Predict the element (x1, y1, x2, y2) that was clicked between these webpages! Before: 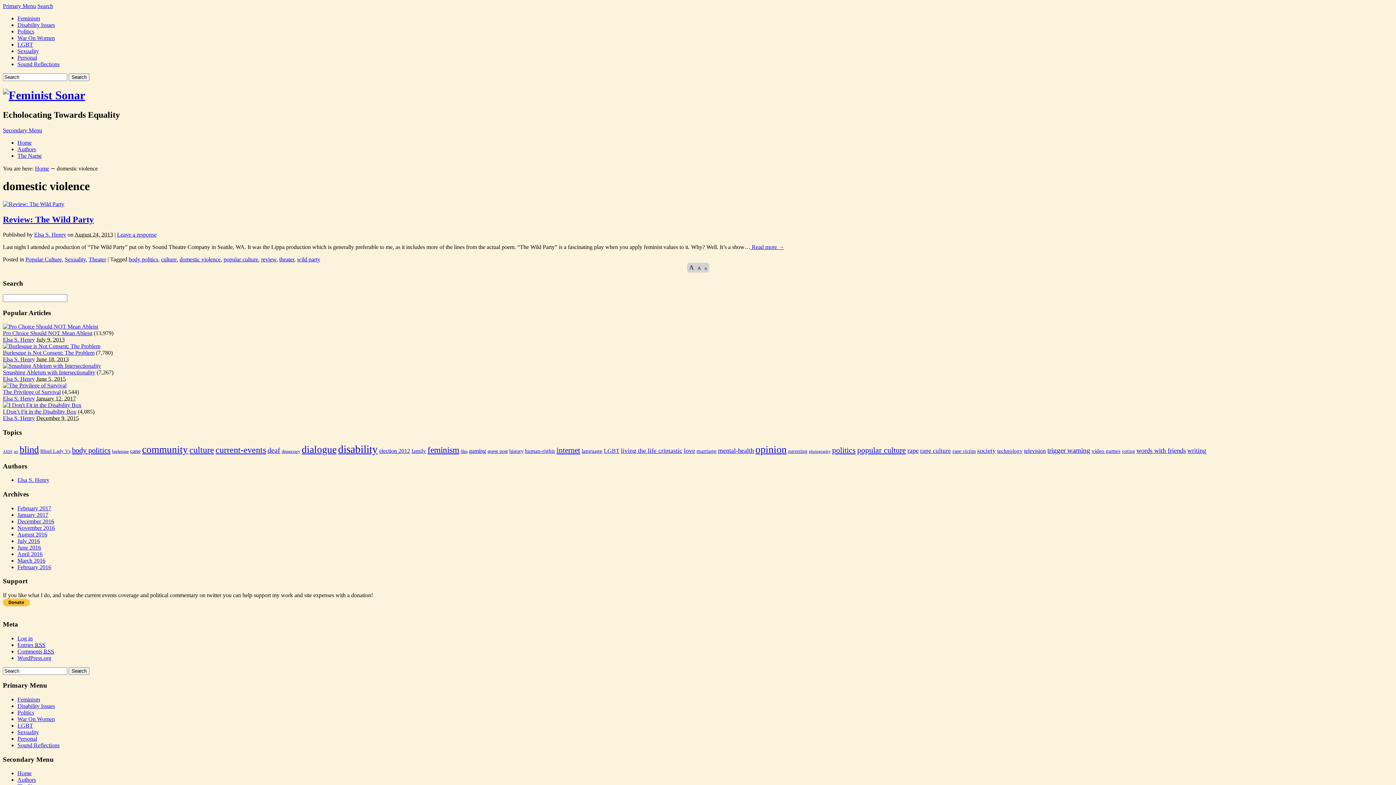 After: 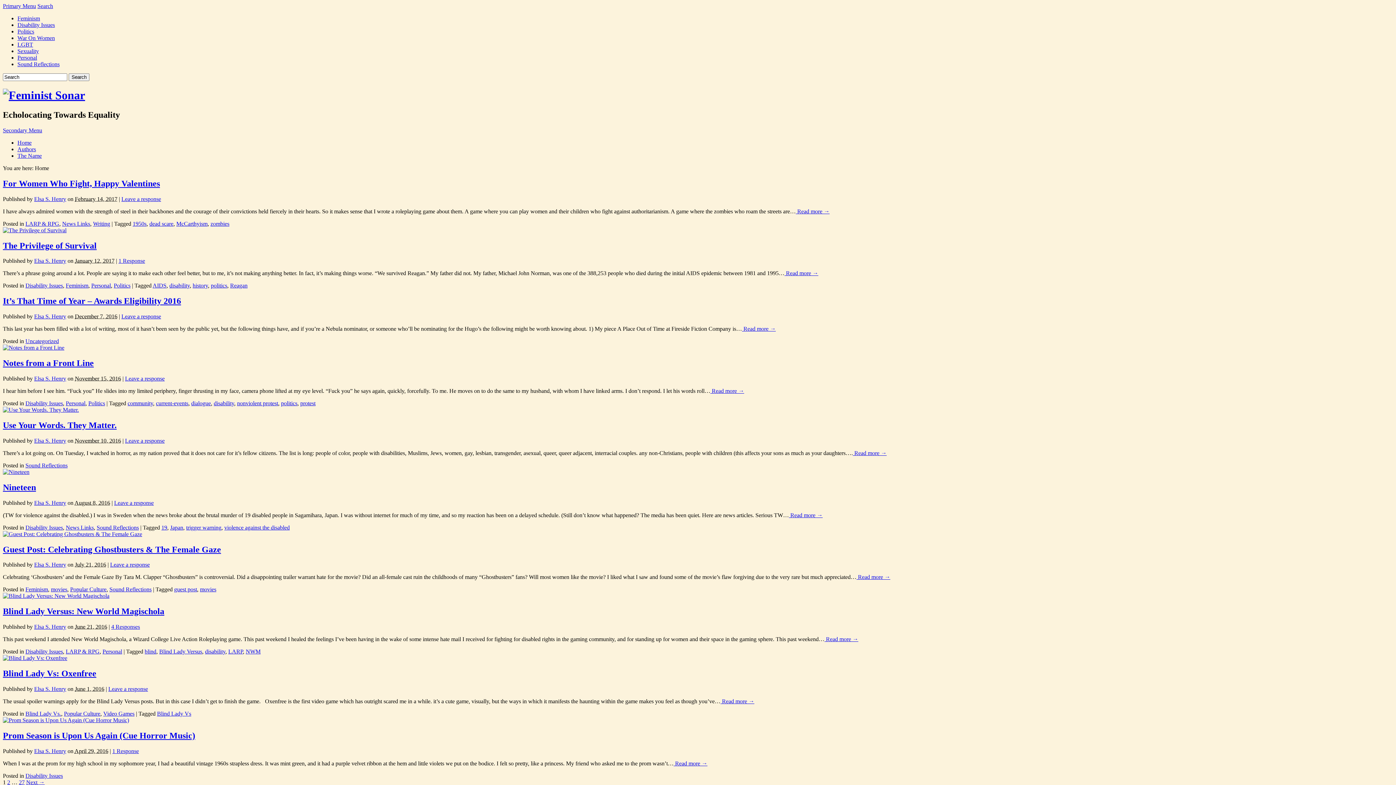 Action: bbox: (2, 88, 85, 101)